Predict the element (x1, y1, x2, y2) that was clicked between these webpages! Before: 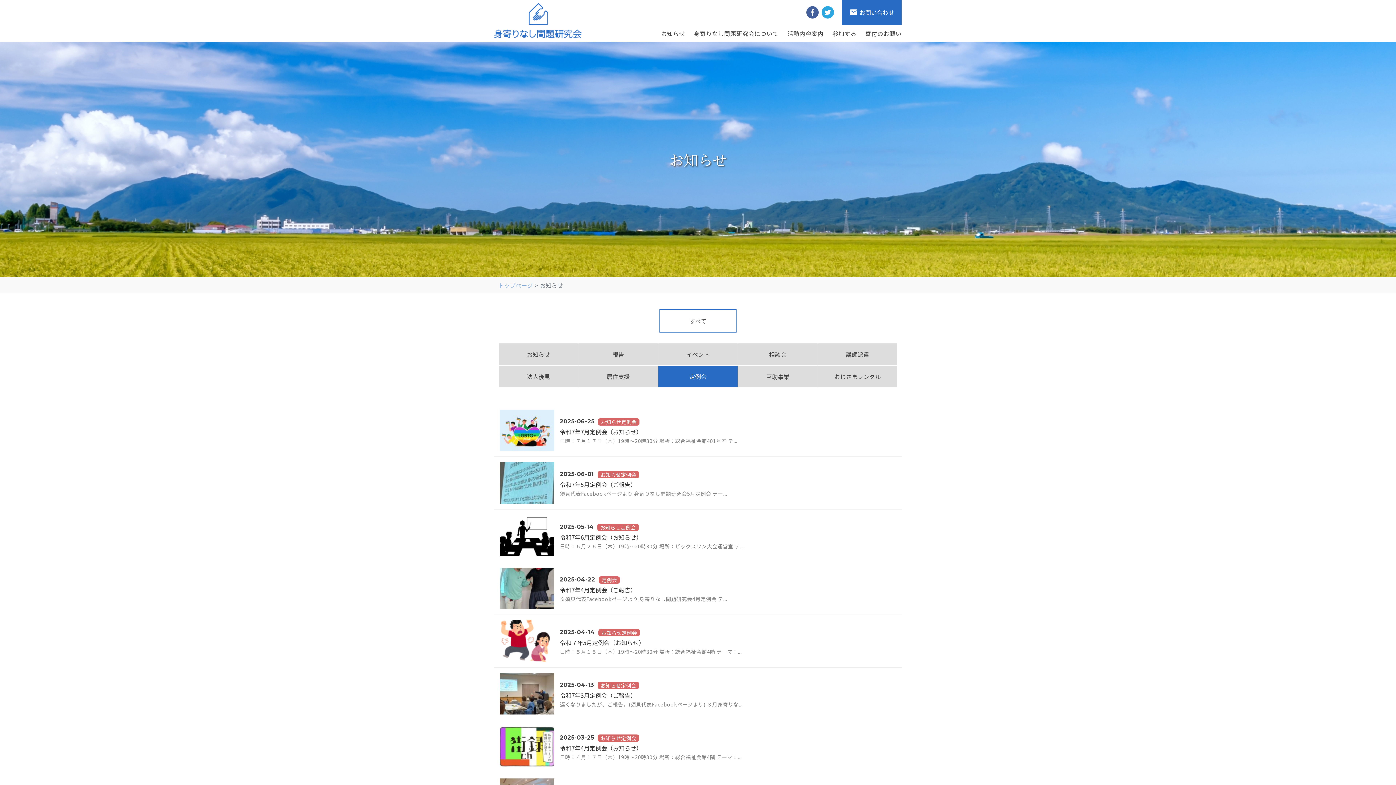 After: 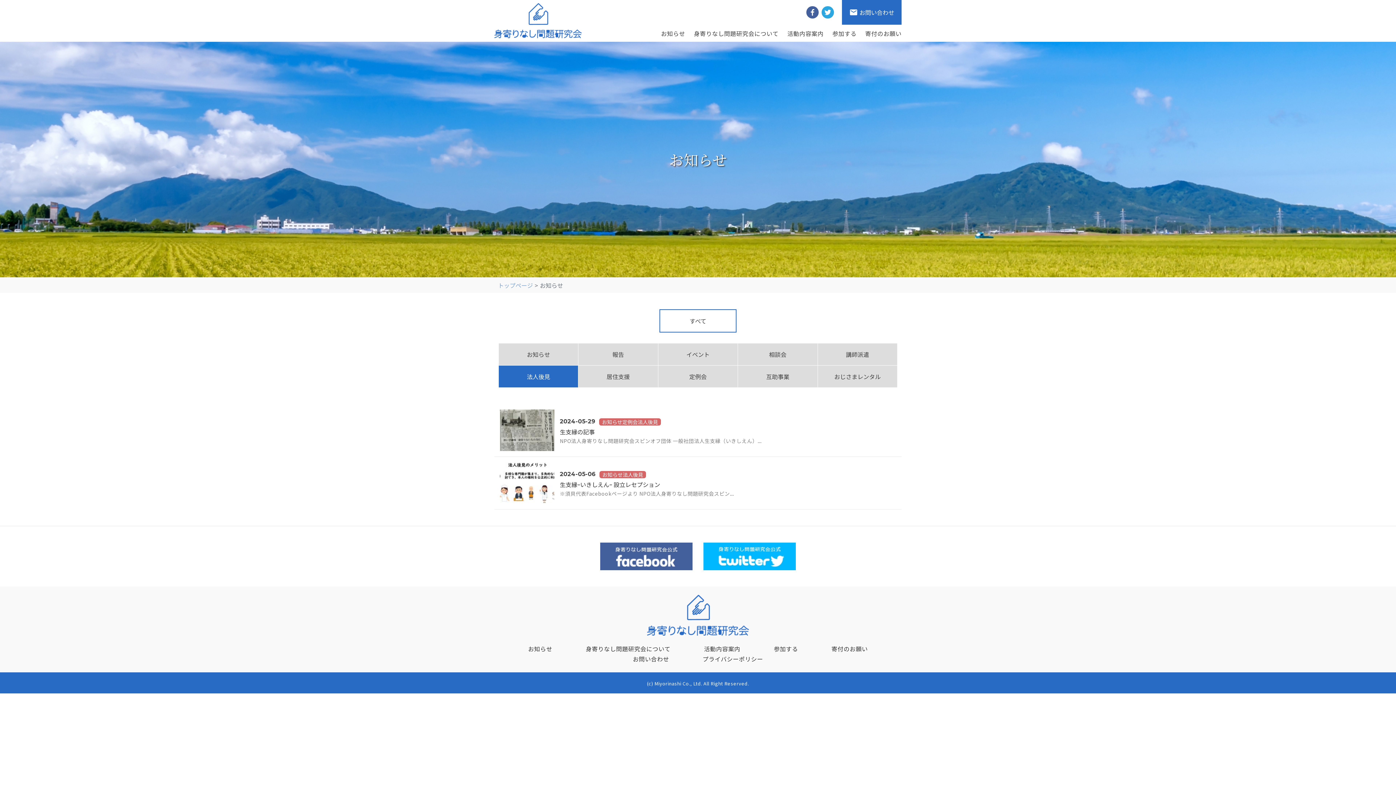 Action: label: 法人後見 bbox: (498, 365, 578, 387)